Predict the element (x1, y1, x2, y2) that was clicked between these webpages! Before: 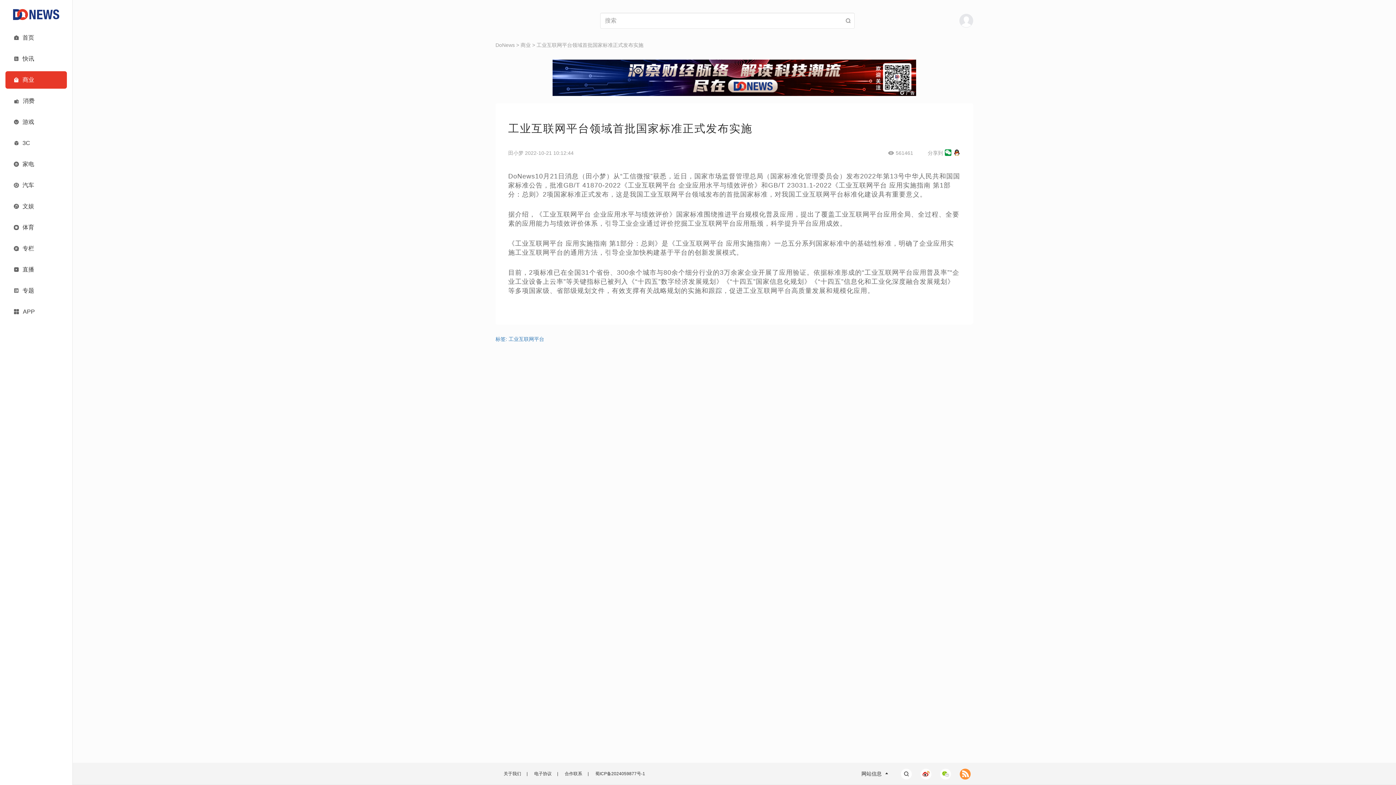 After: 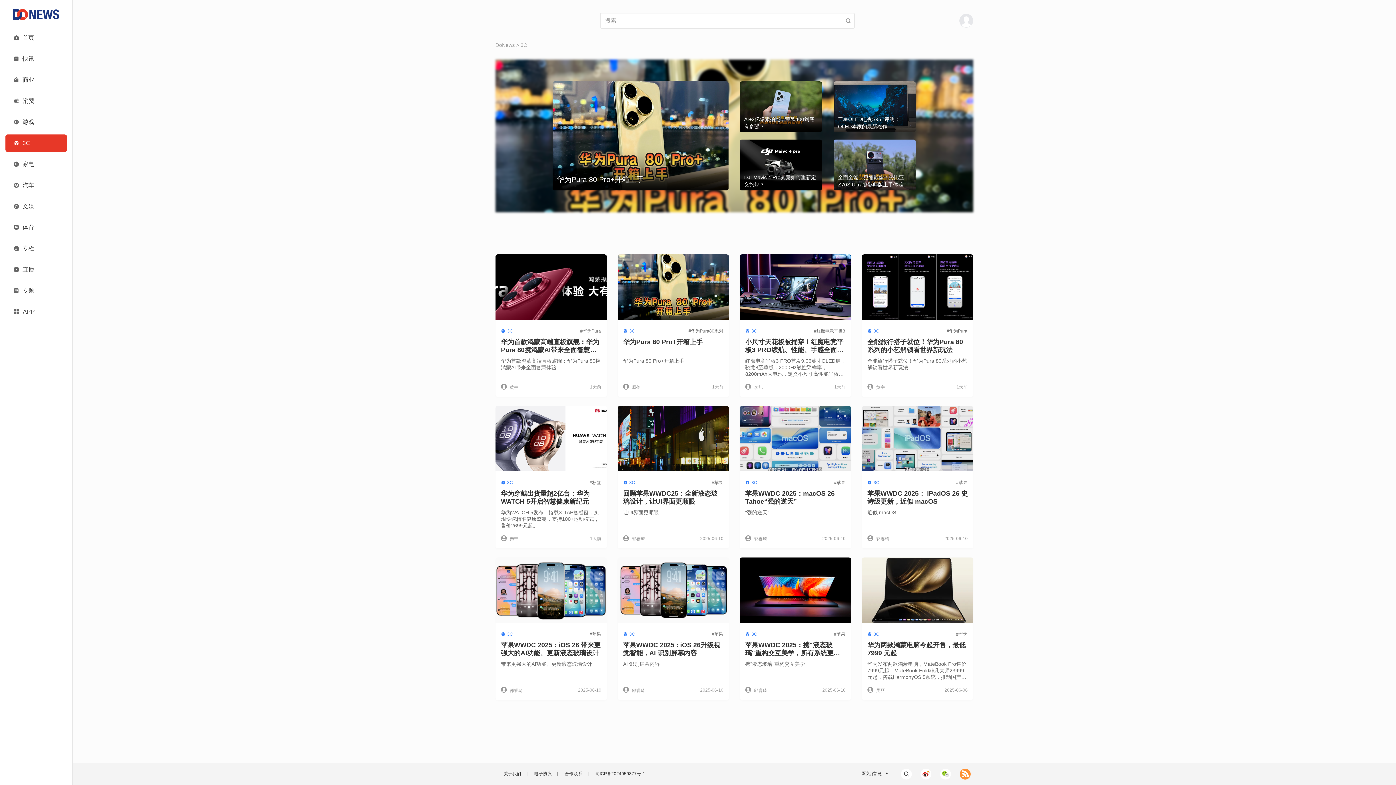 Action: bbox: (5, 134, 66, 152) label: 3C